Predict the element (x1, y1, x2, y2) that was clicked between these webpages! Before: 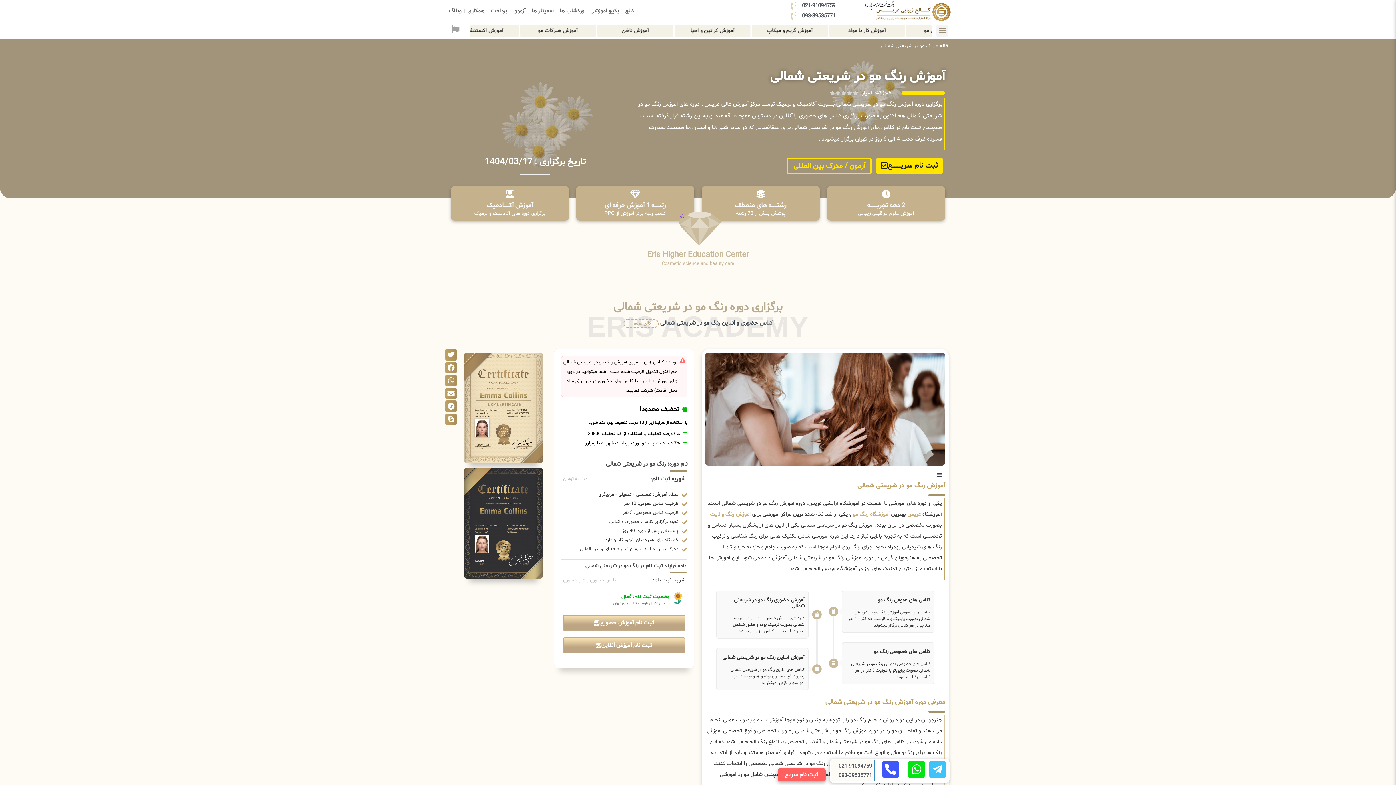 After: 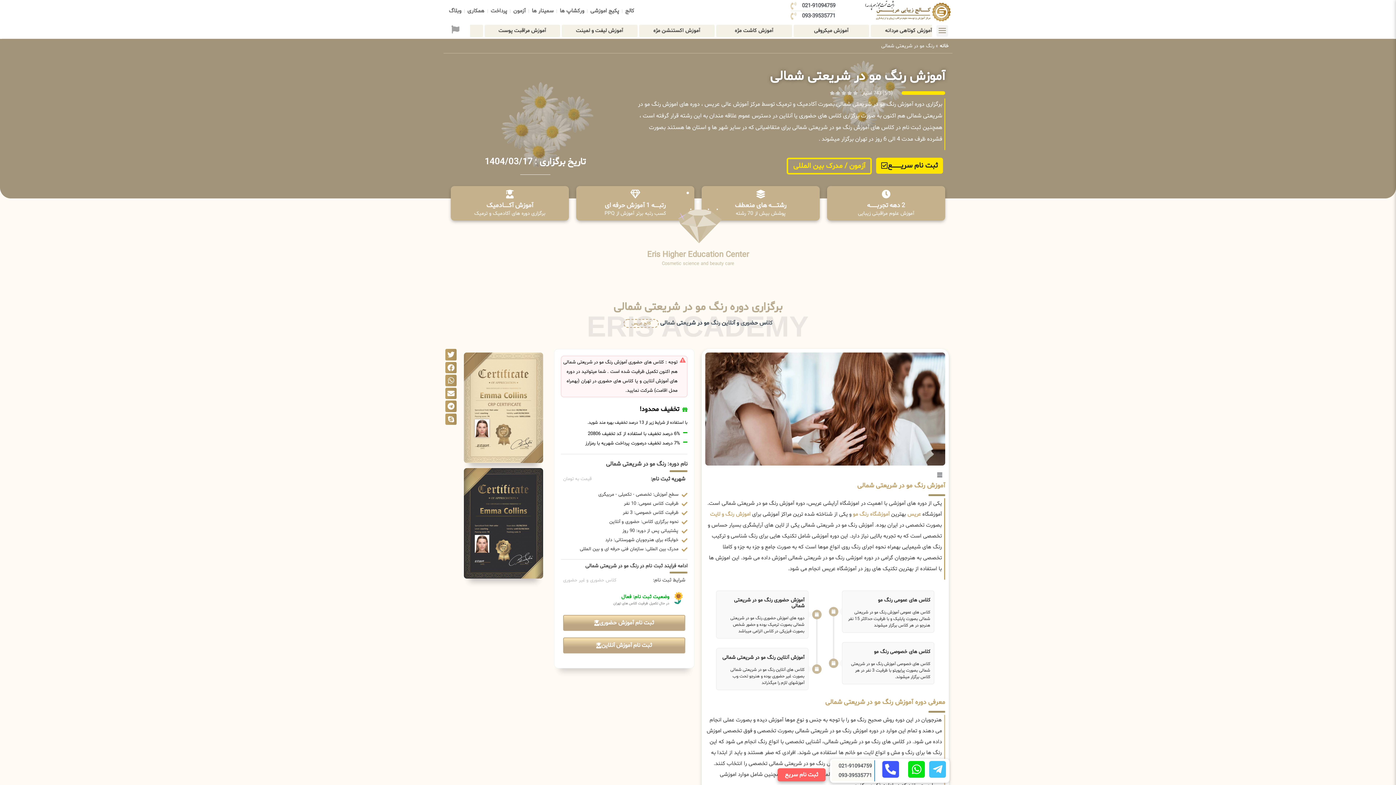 Action: label: 093-39535771 bbox: (790, 12, 835, 20)